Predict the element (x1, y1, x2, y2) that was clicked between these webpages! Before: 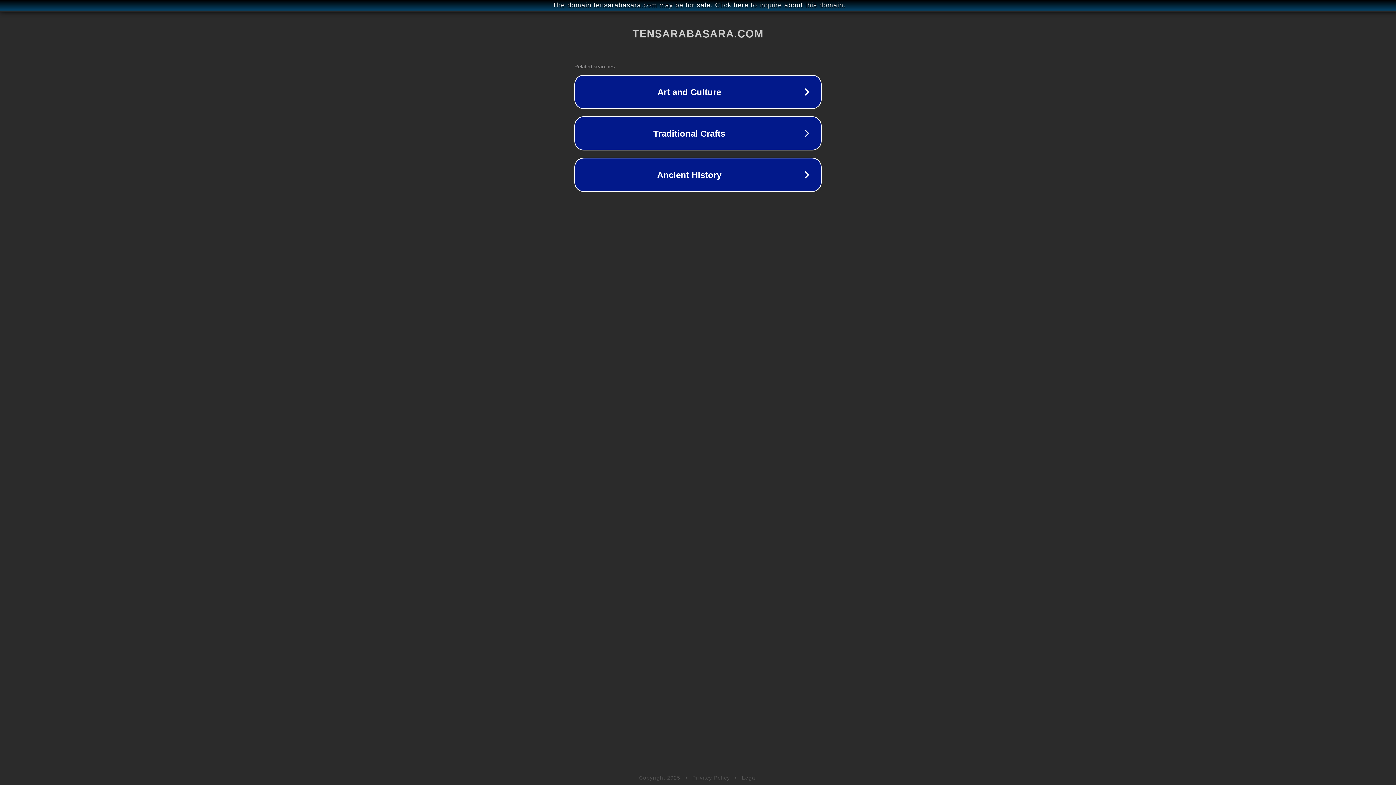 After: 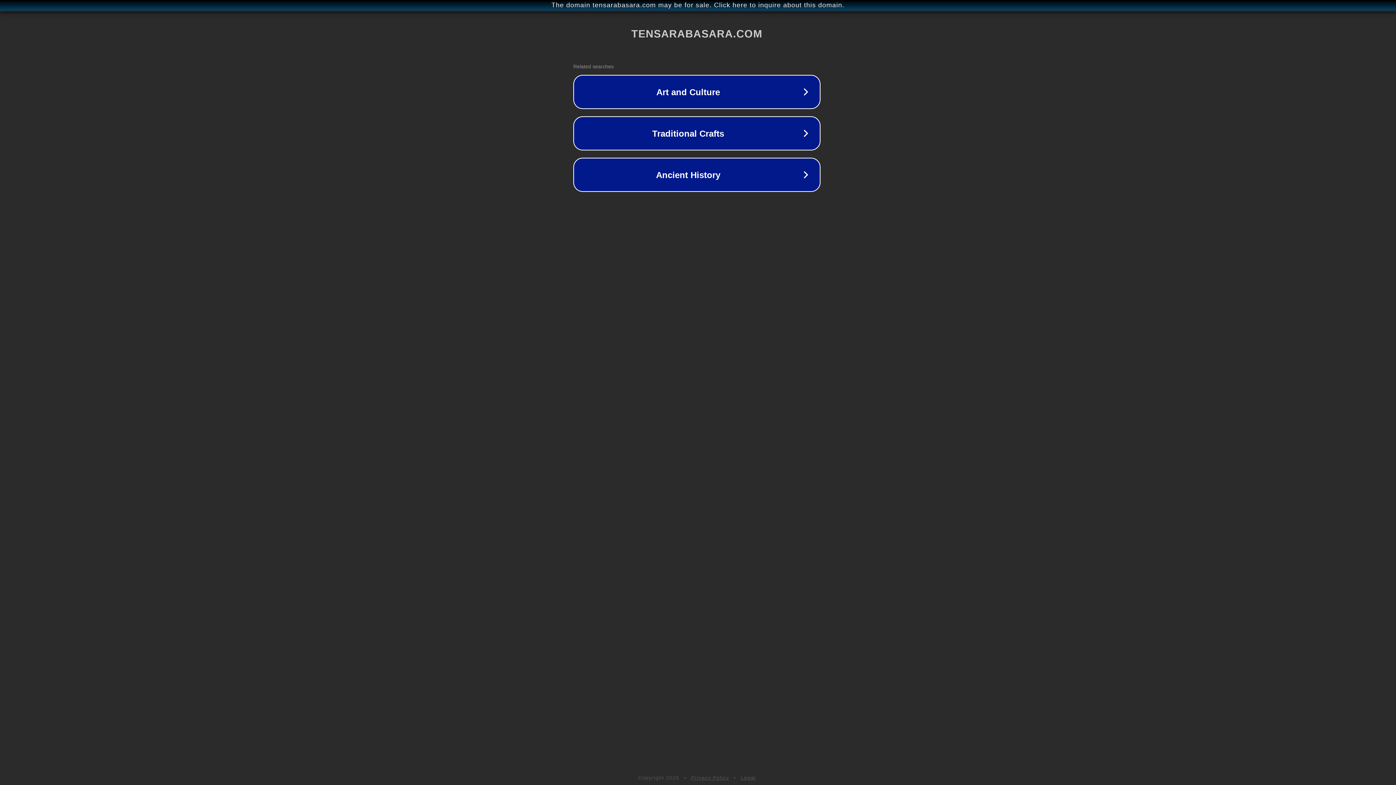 Action: label: The domain tensarabasara.com may be for sale. Click here to inquire about this domain. bbox: (1, 1, 1397, 9)